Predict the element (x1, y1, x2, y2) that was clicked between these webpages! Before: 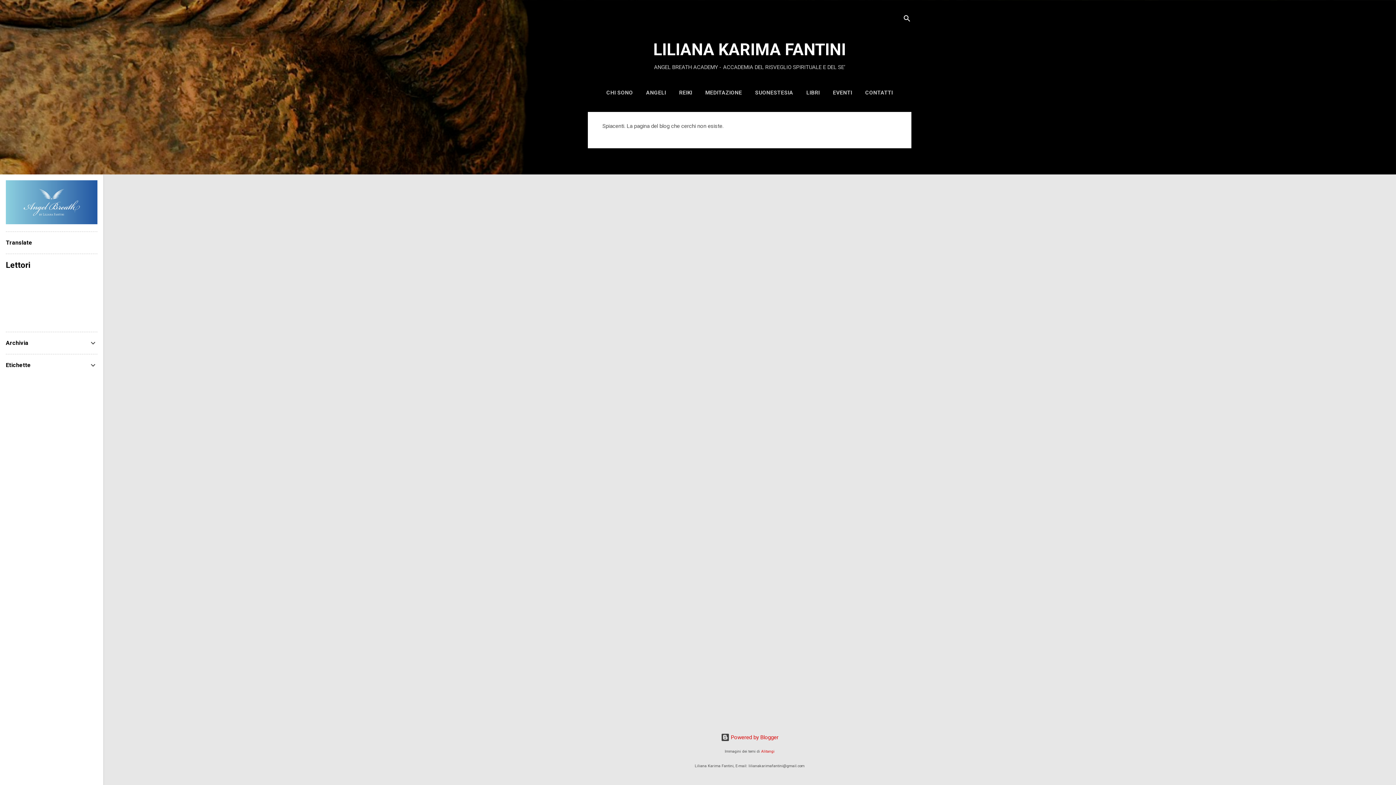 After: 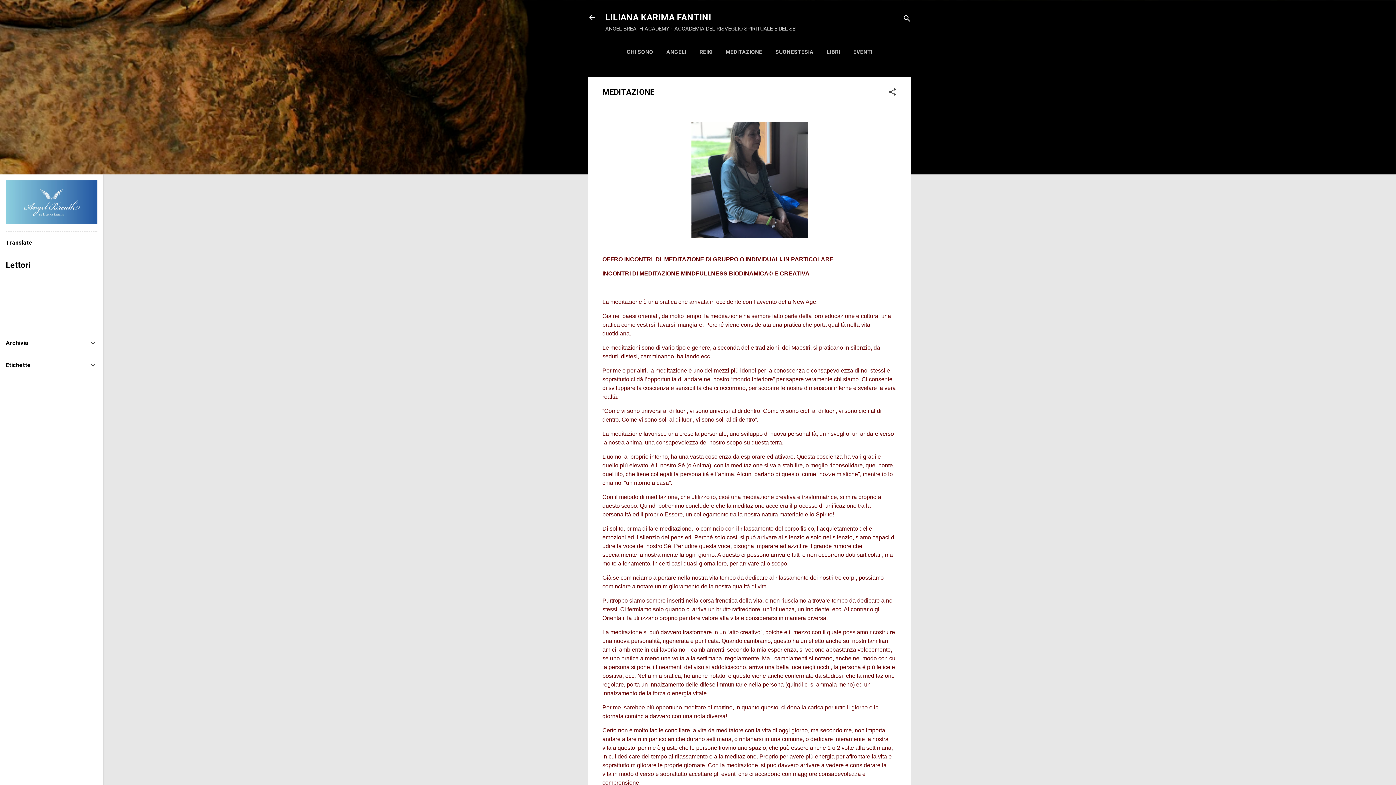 Action: bbox: (702, 85, 745, 100) label: MEDITAZIONE